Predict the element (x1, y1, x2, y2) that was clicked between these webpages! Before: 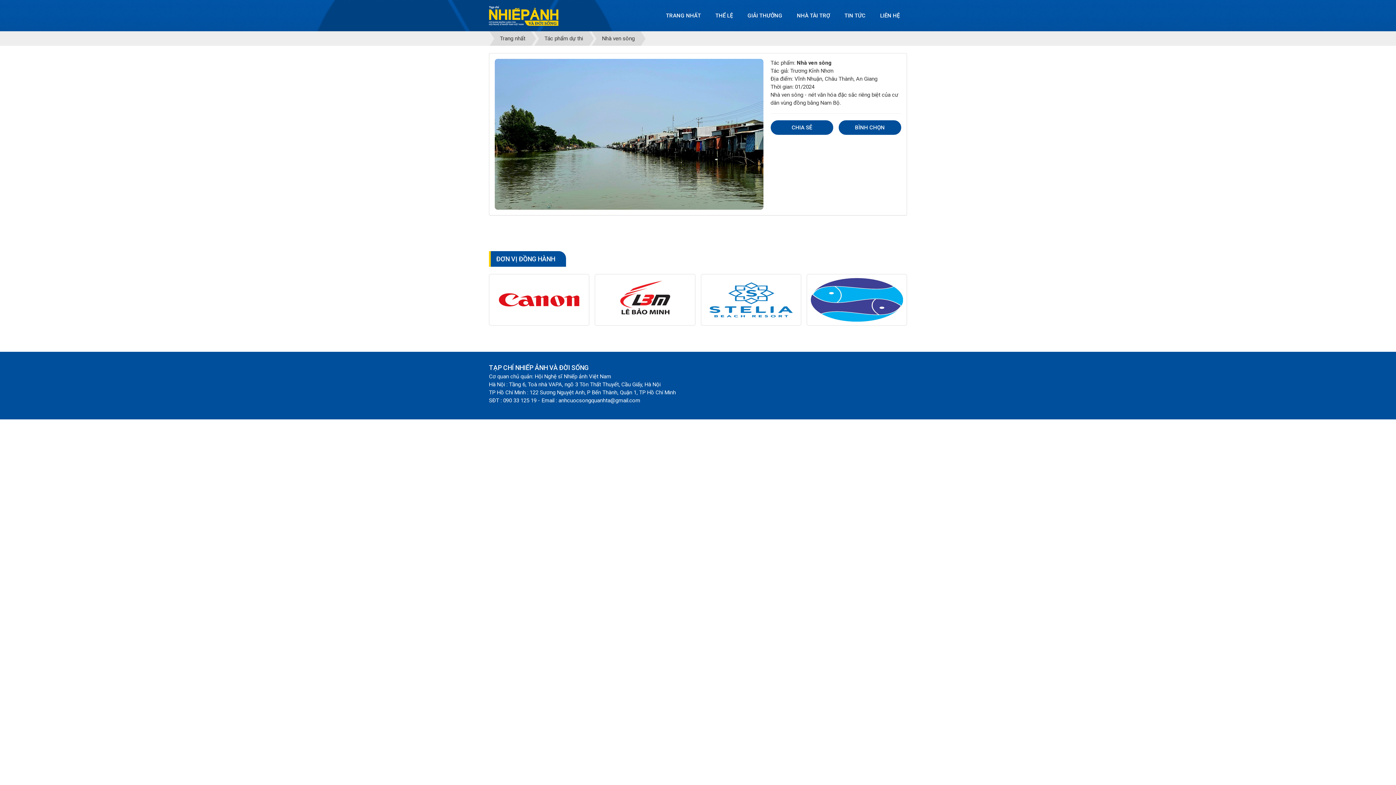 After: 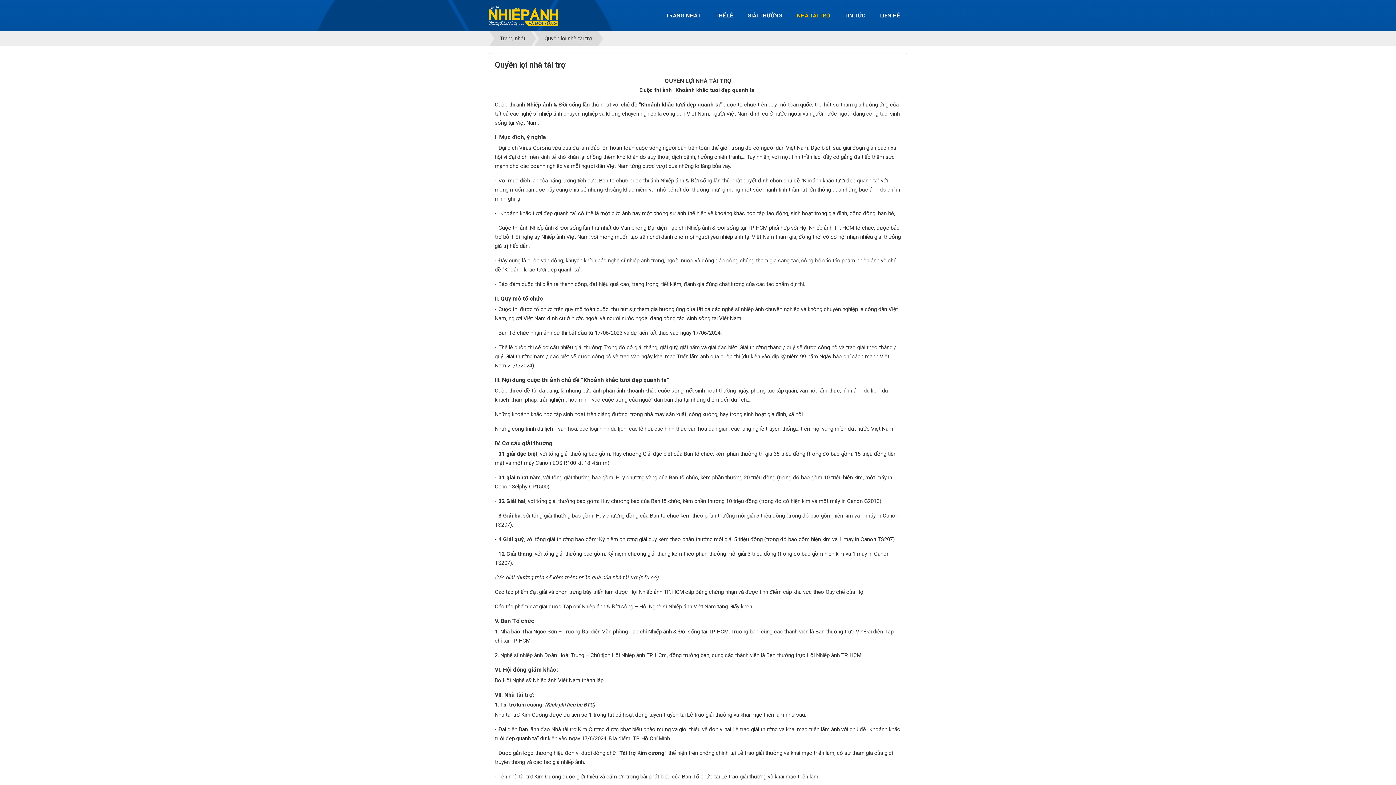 Action: label: NHÀ TÀI TRỢ bbox: (789, 0, 837, 31)